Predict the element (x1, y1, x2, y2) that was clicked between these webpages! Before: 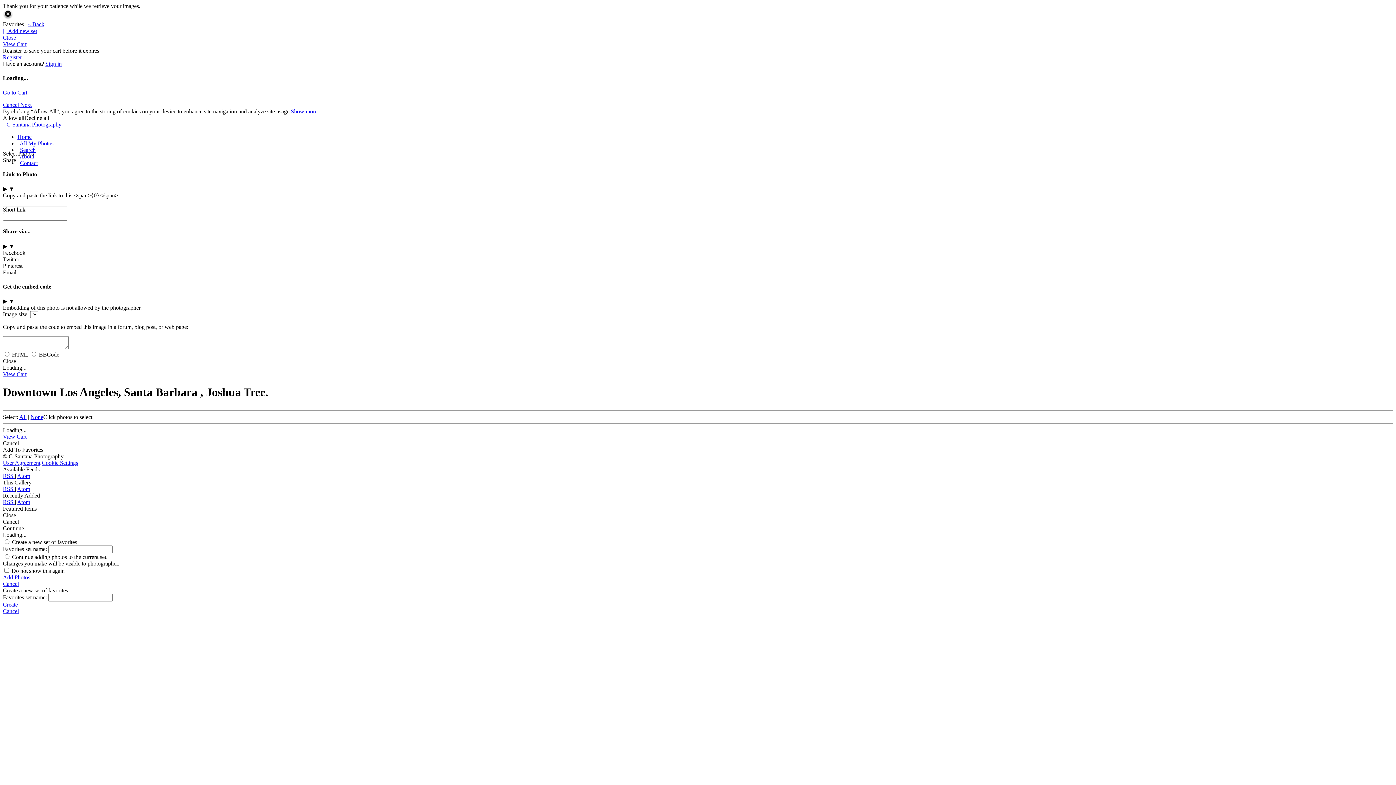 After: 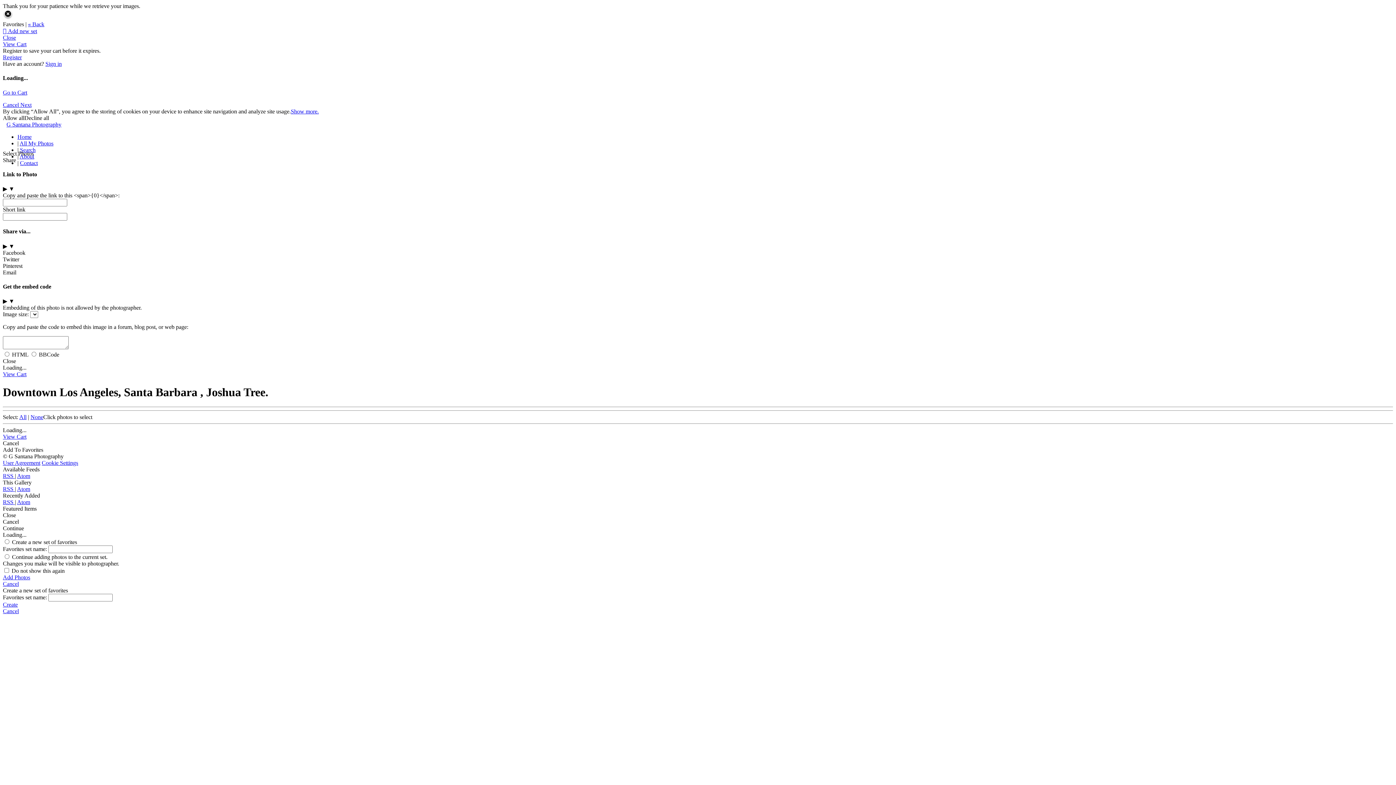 Action: bbox: (2, 608, 1393, 614) label: Cancel